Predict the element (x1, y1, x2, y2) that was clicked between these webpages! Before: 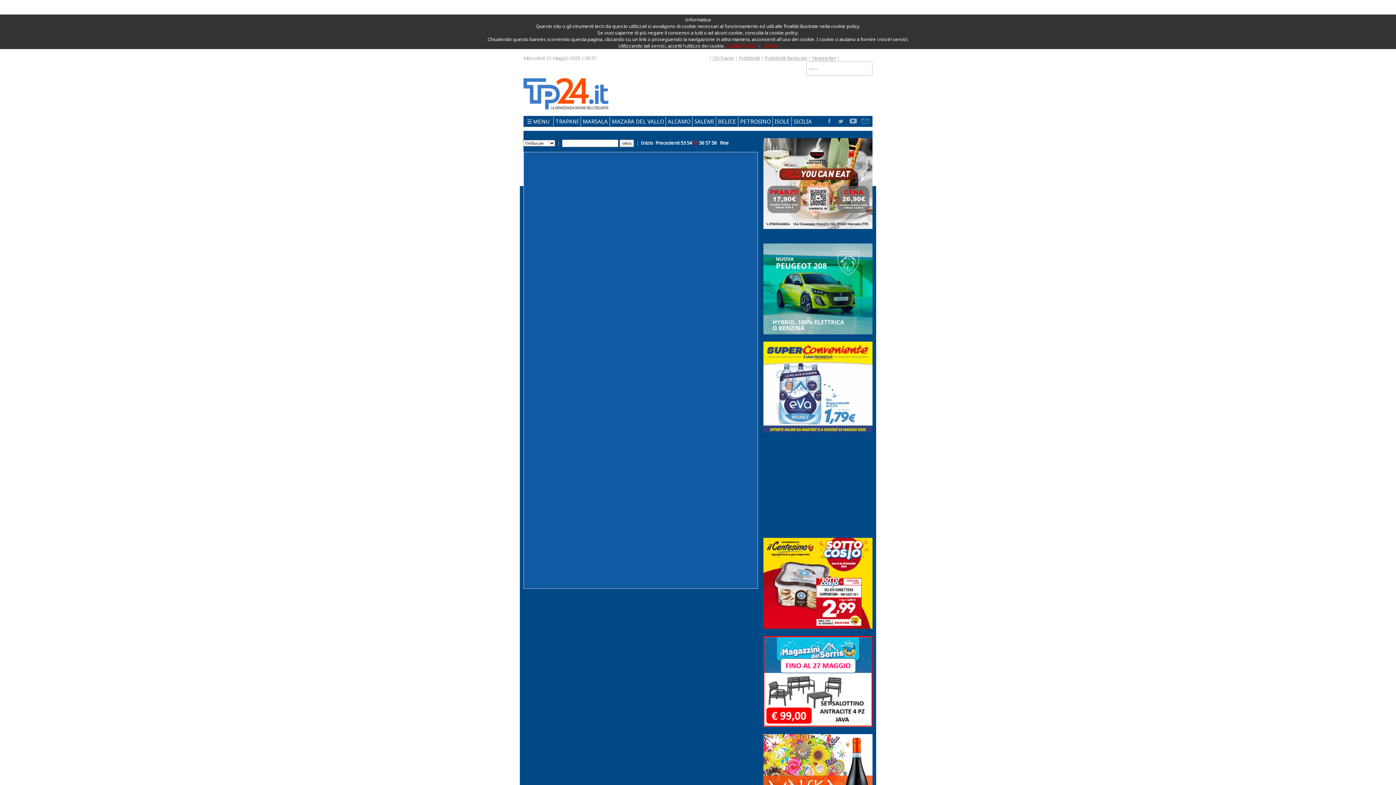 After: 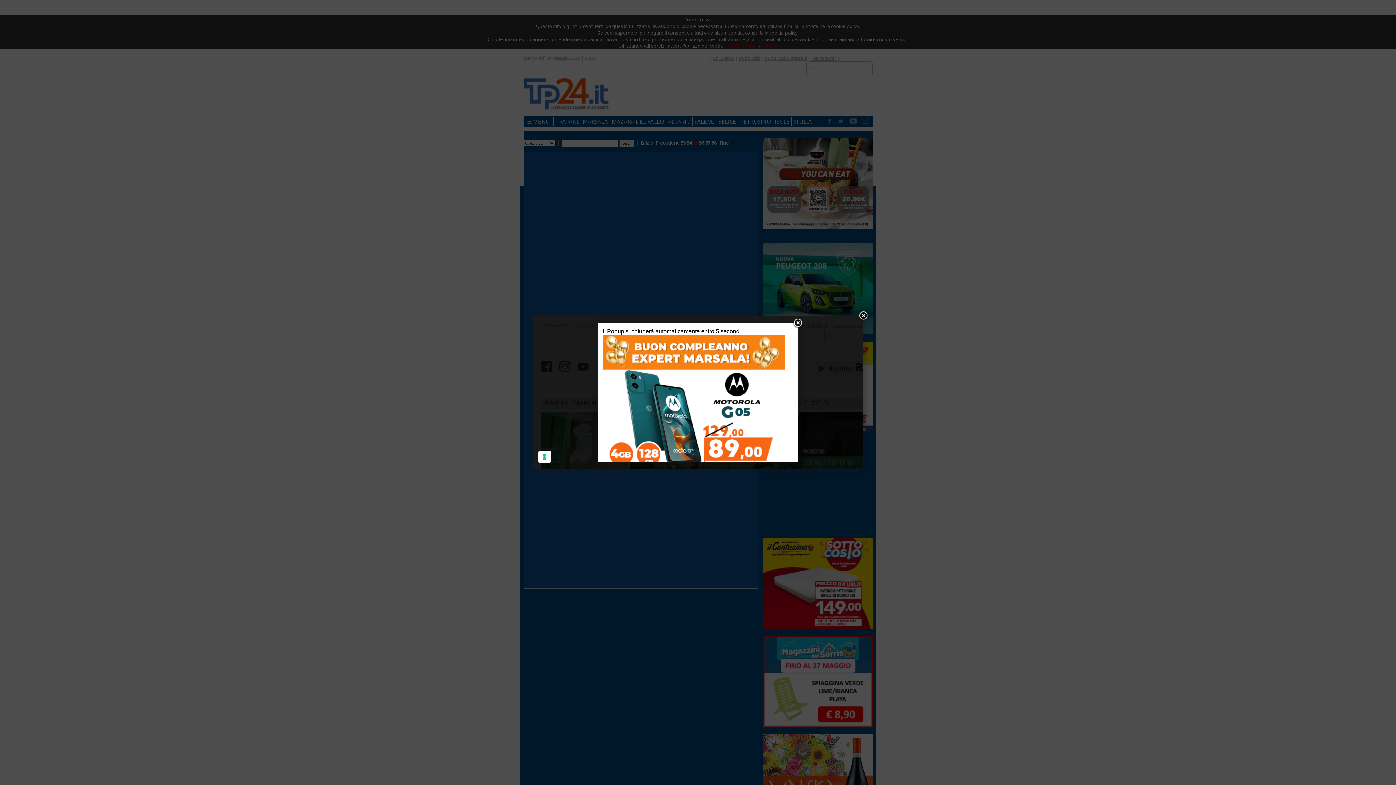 Action: label: Pubblicità bbox: (738, 54, 760, 61)